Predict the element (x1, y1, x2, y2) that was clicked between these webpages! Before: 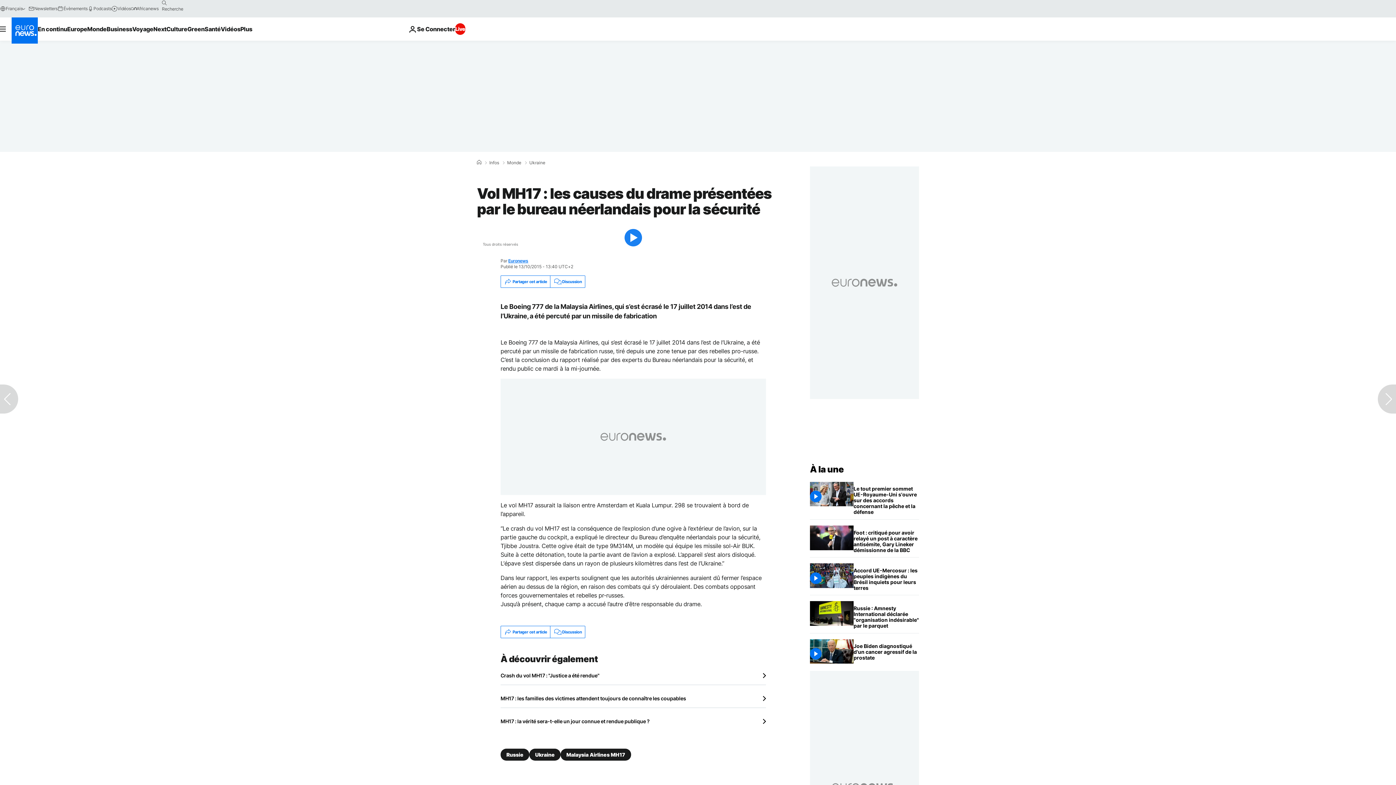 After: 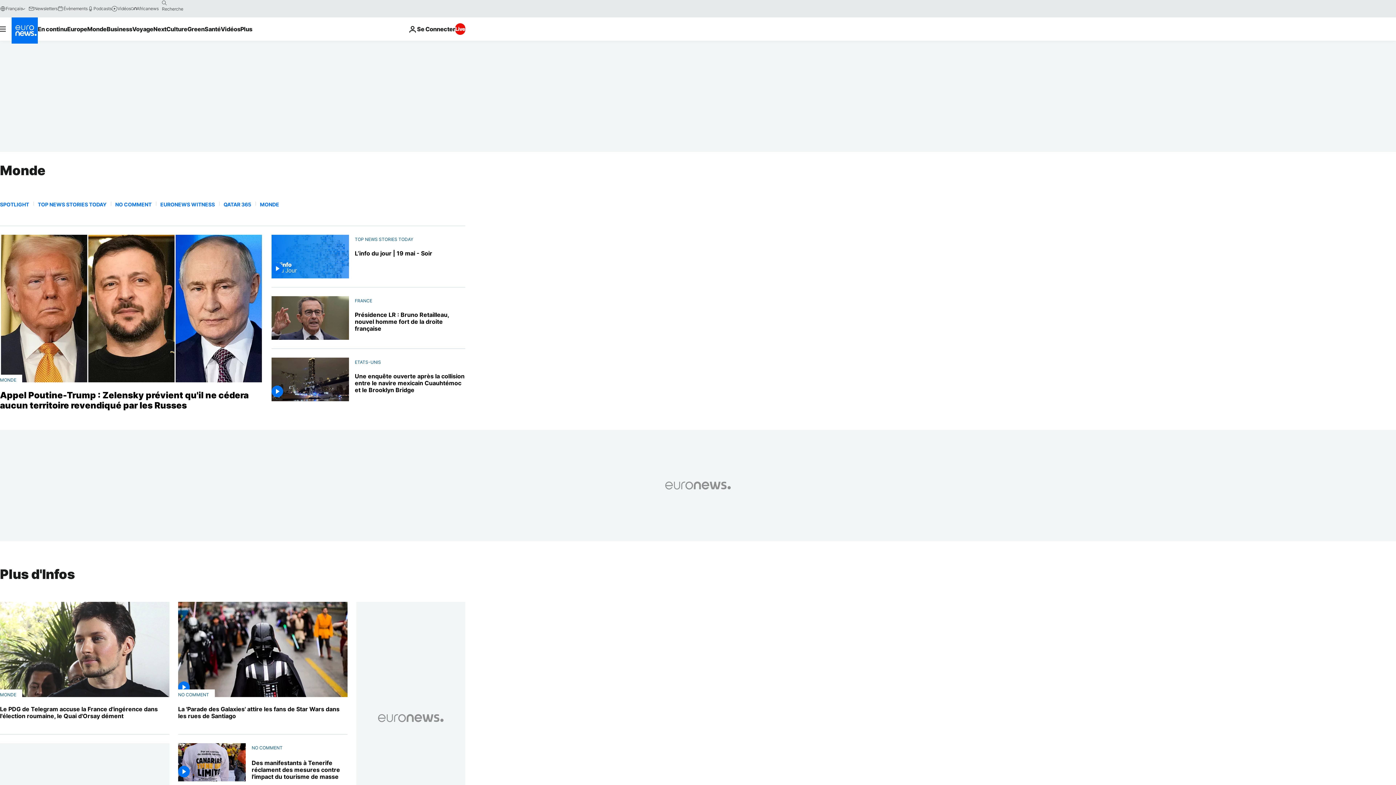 Action: label: Monde bbox: (507, 160, 521, 165)